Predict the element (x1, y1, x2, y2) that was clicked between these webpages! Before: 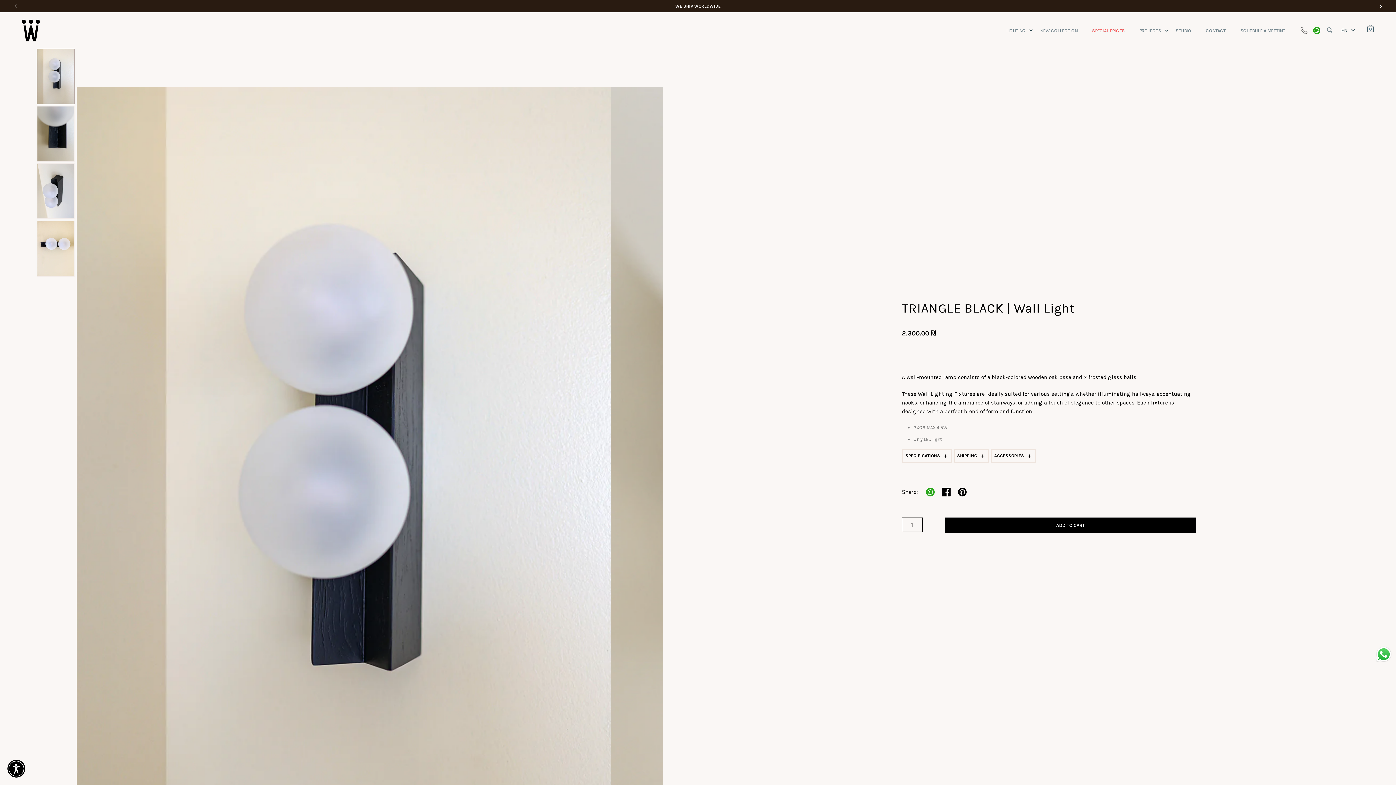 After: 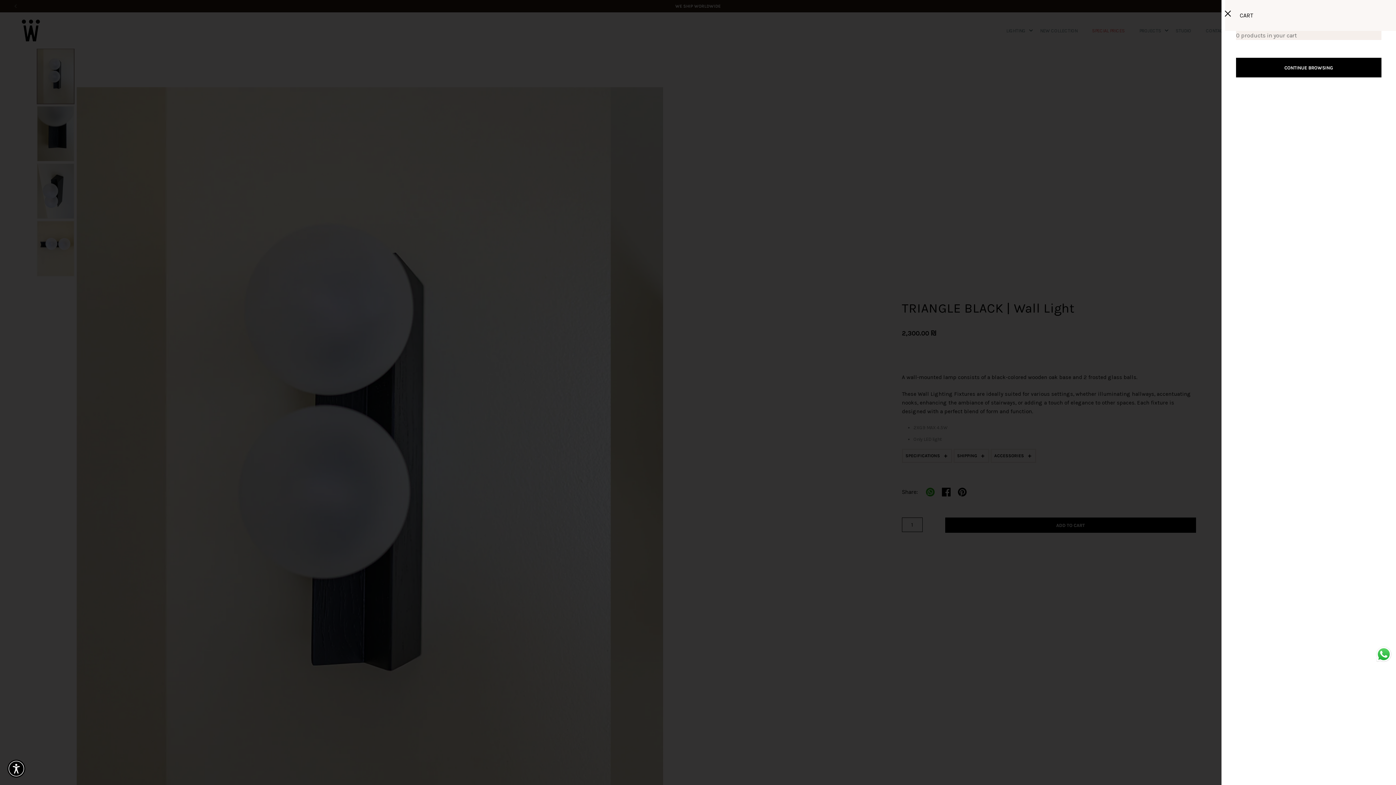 Action: bbox: (1367, 24, 1374, 33) label: 0